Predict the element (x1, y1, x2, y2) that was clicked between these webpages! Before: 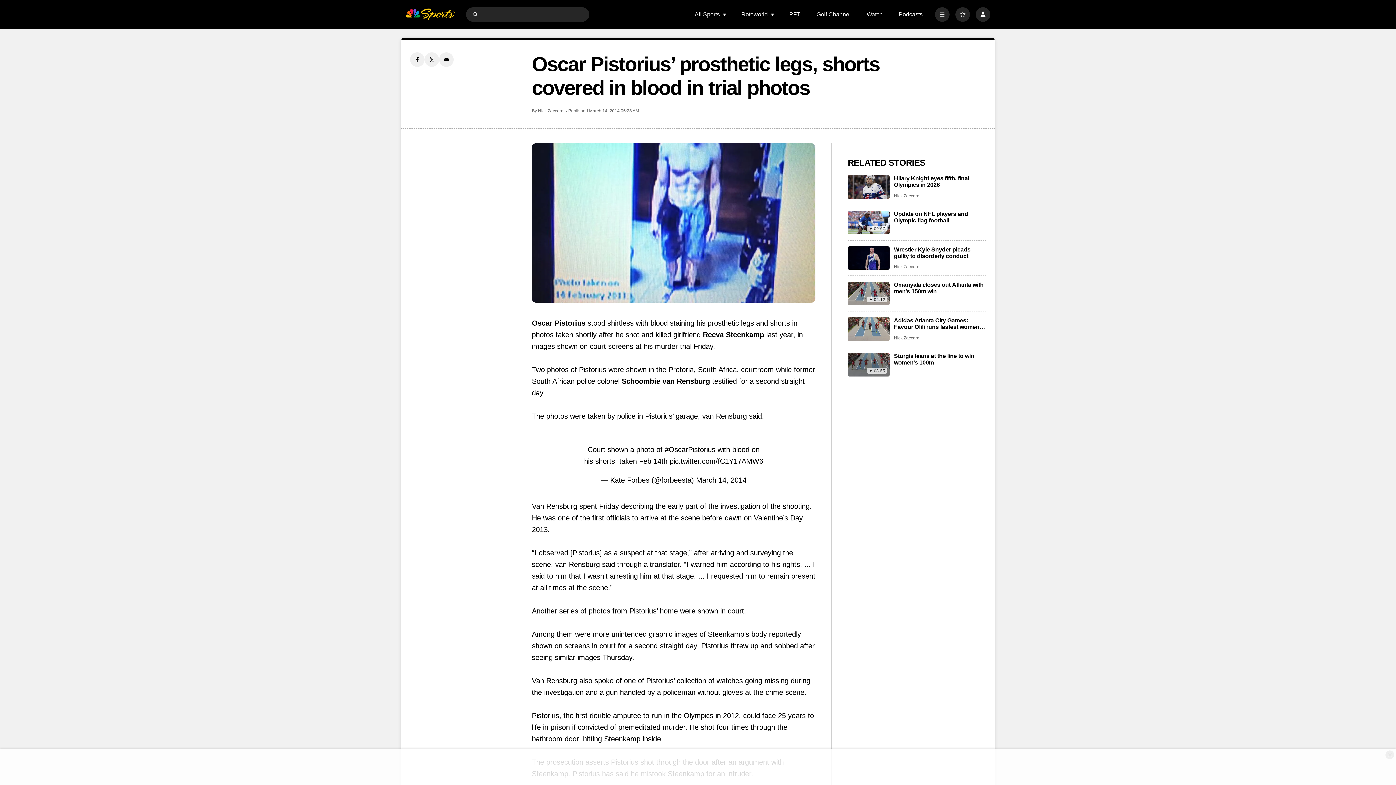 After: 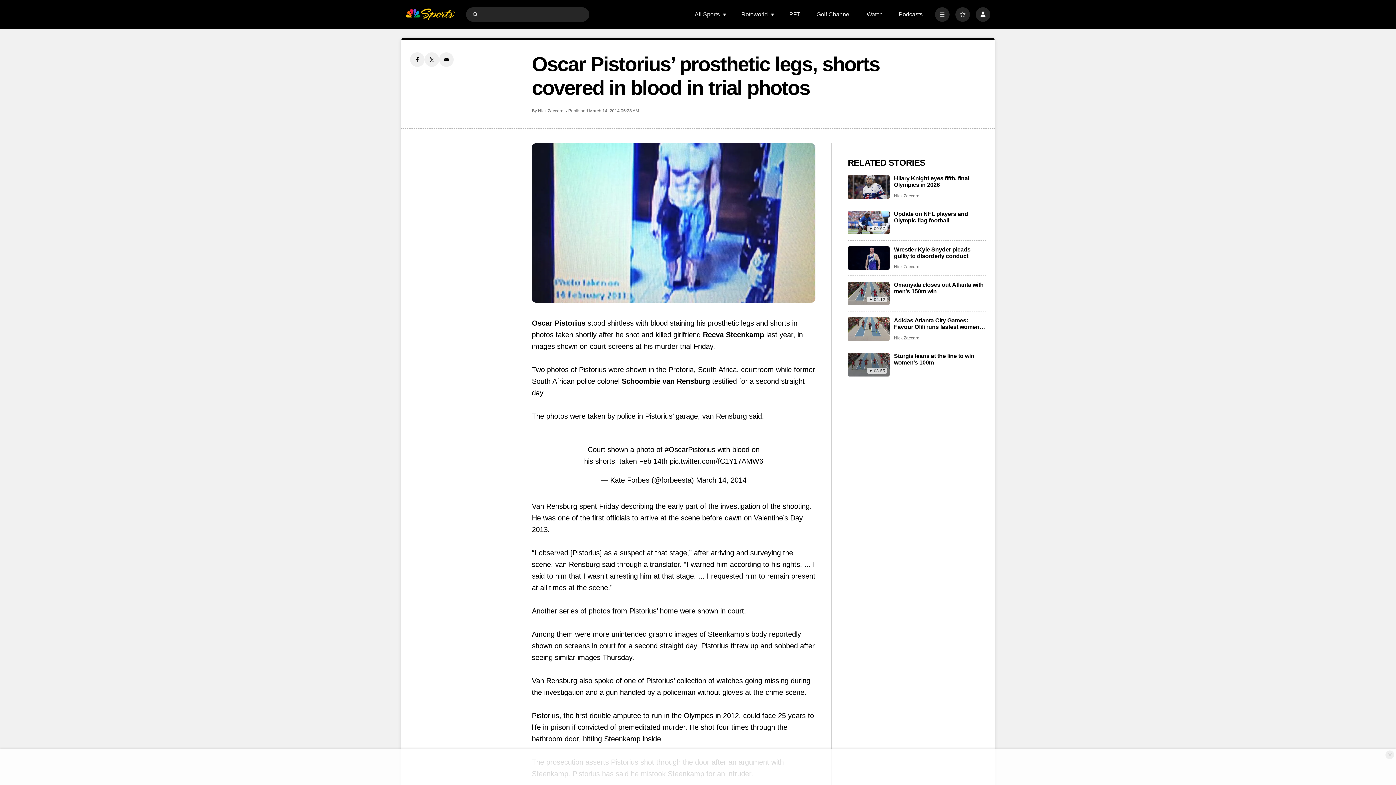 Action: bbox: (410, 52, 424, 66) label: Facebook share